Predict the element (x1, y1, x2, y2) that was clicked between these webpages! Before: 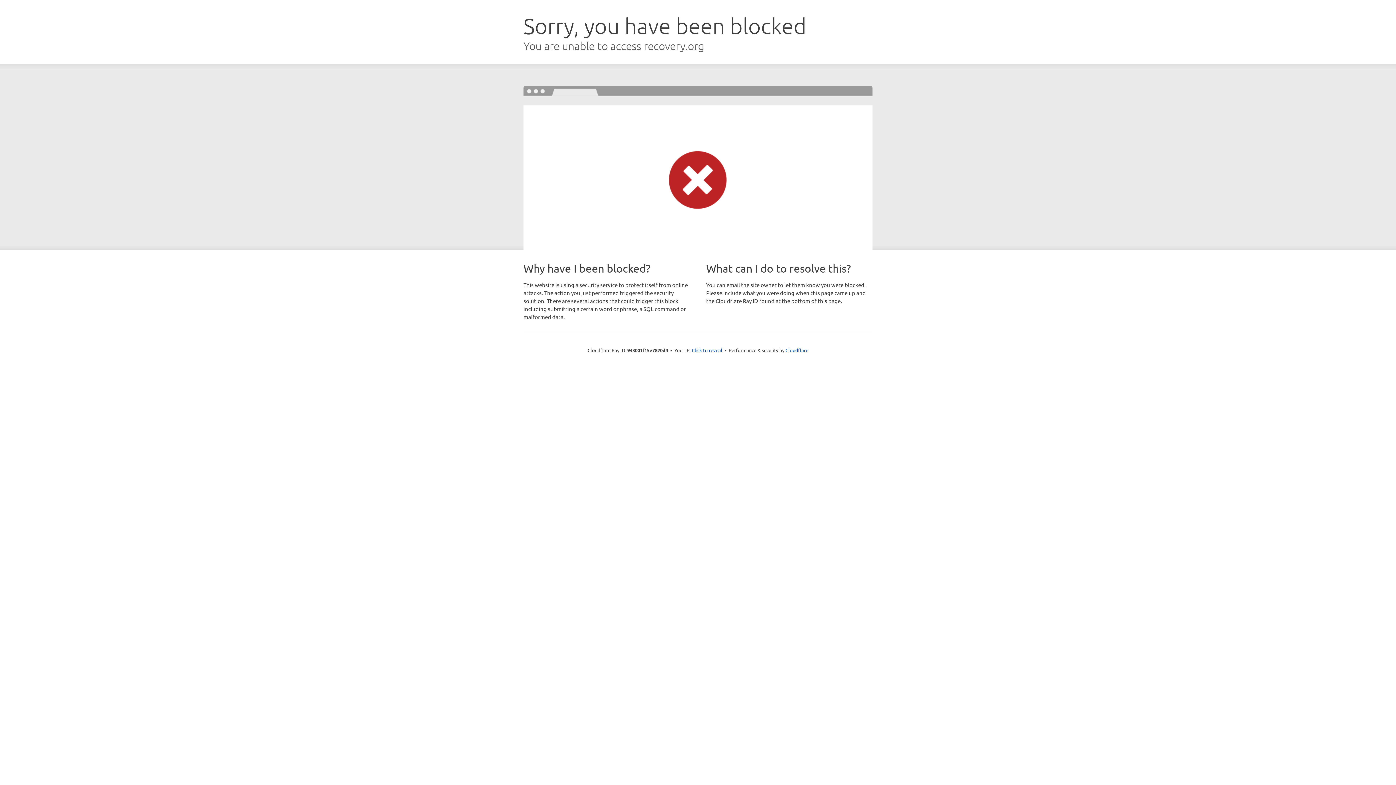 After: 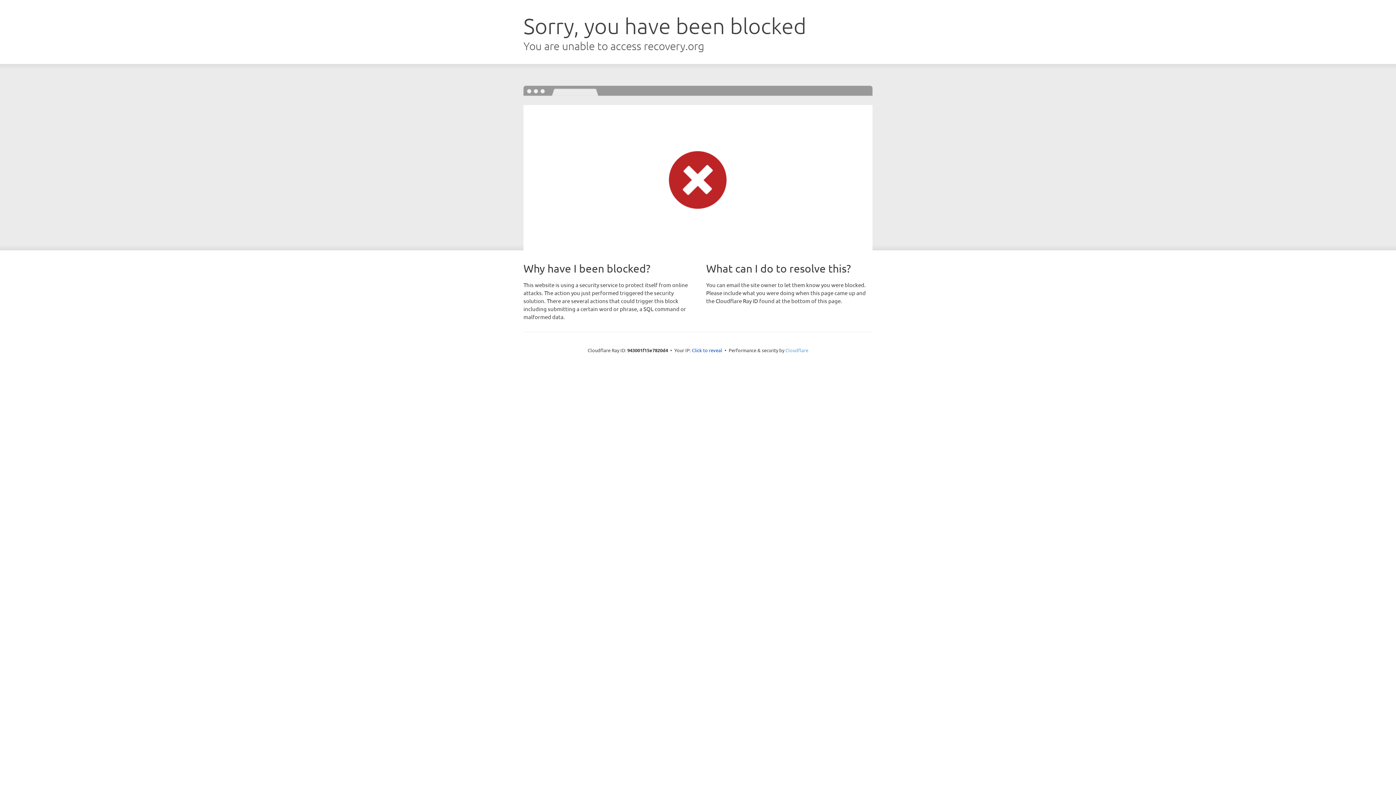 Action: bbox: (785, 347, 808, 353) label: Cloudflare